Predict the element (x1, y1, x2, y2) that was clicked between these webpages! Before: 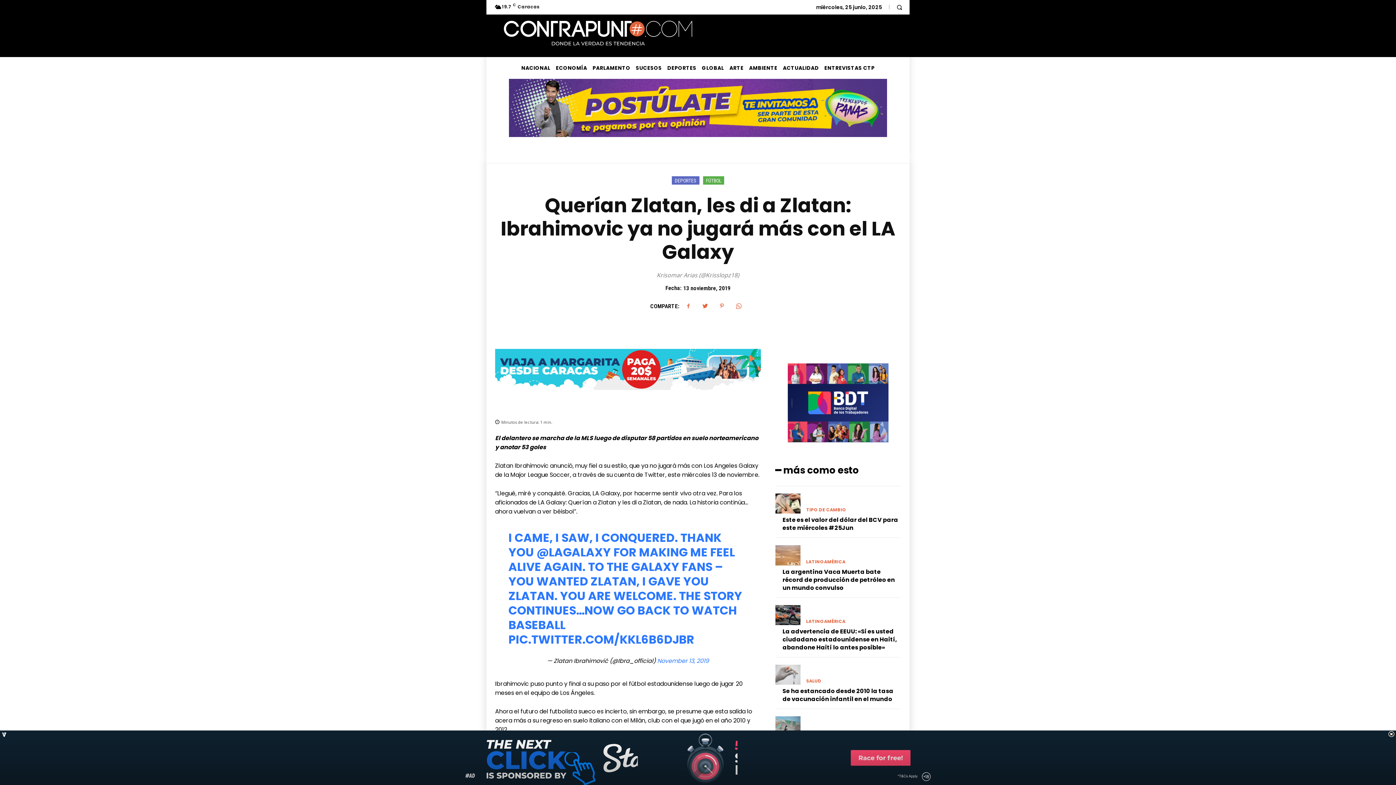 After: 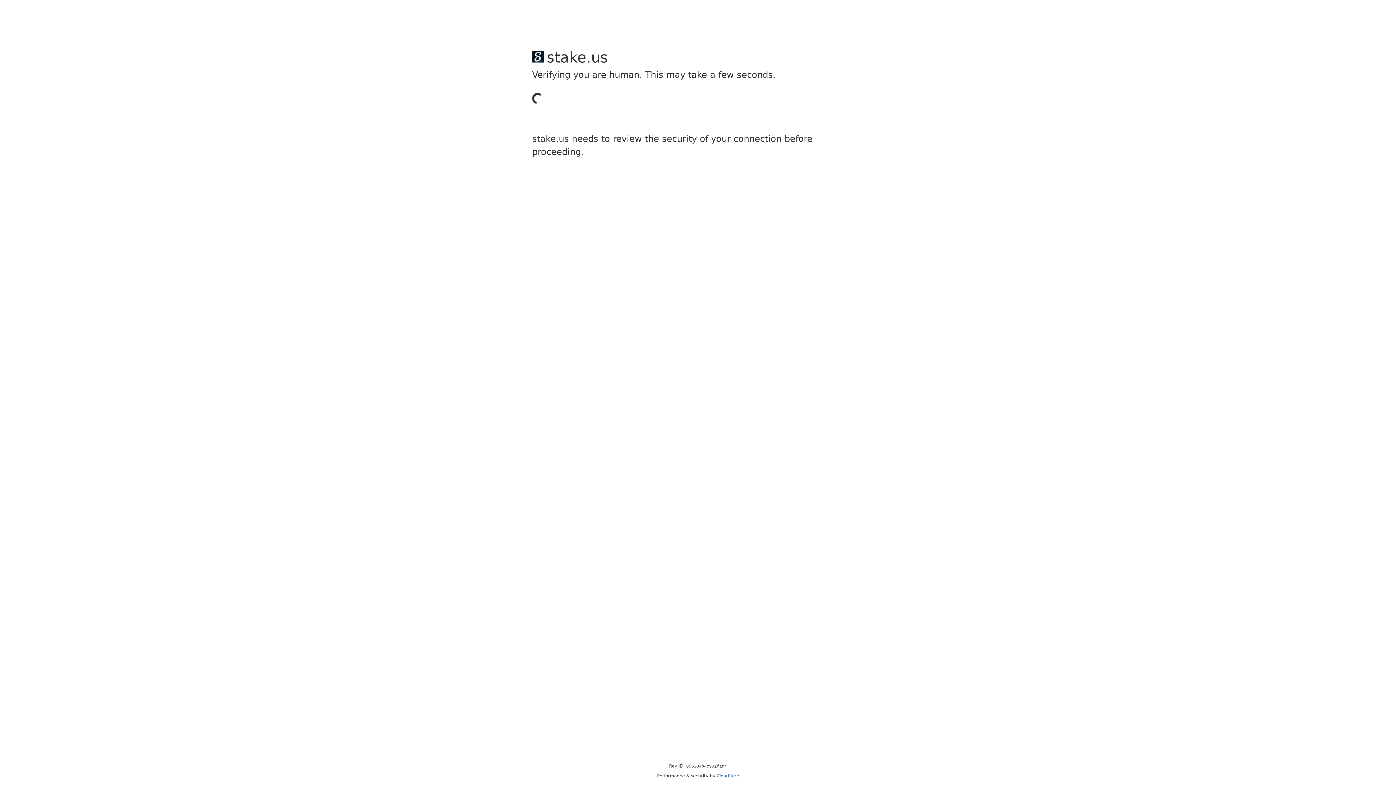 Action: bbox: (747, 57, 779, 78) label: AMBIENTE